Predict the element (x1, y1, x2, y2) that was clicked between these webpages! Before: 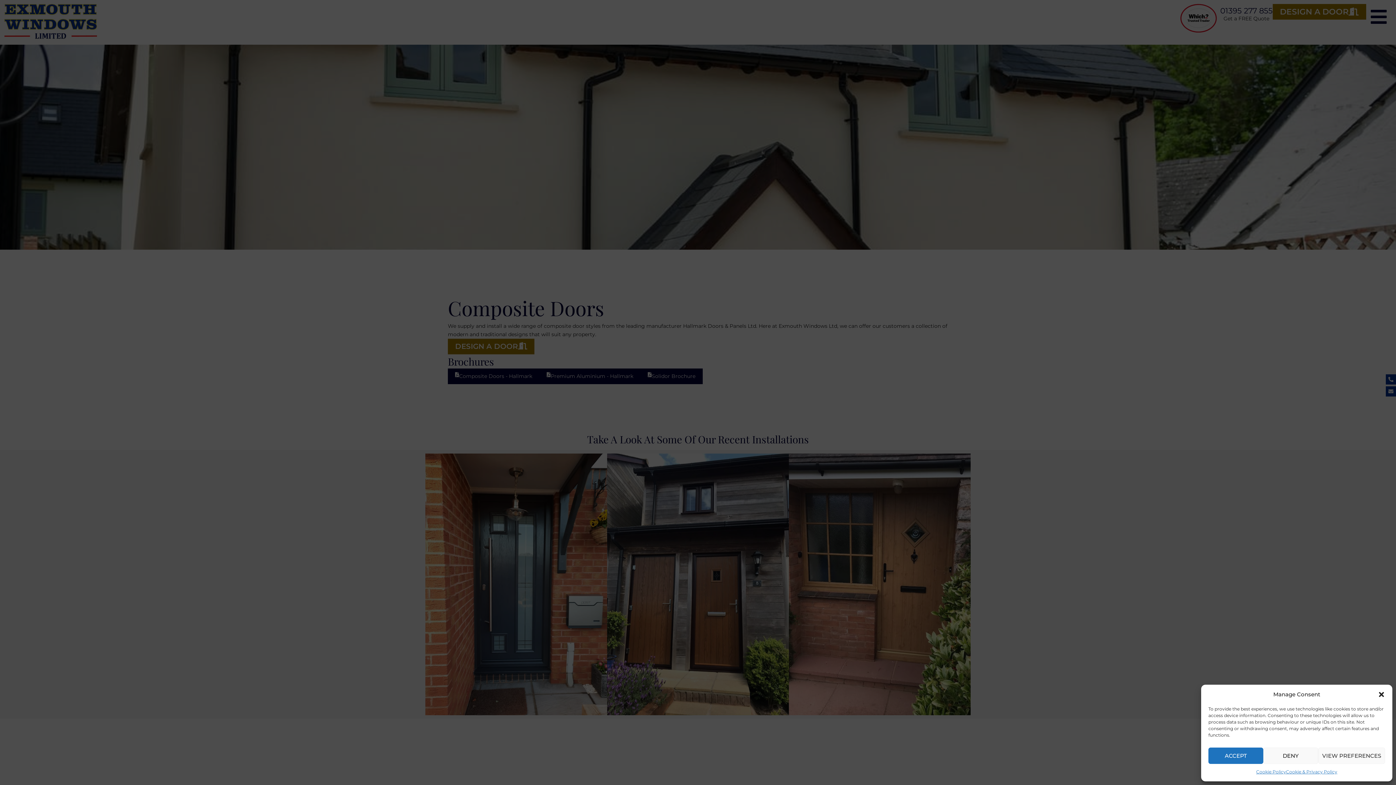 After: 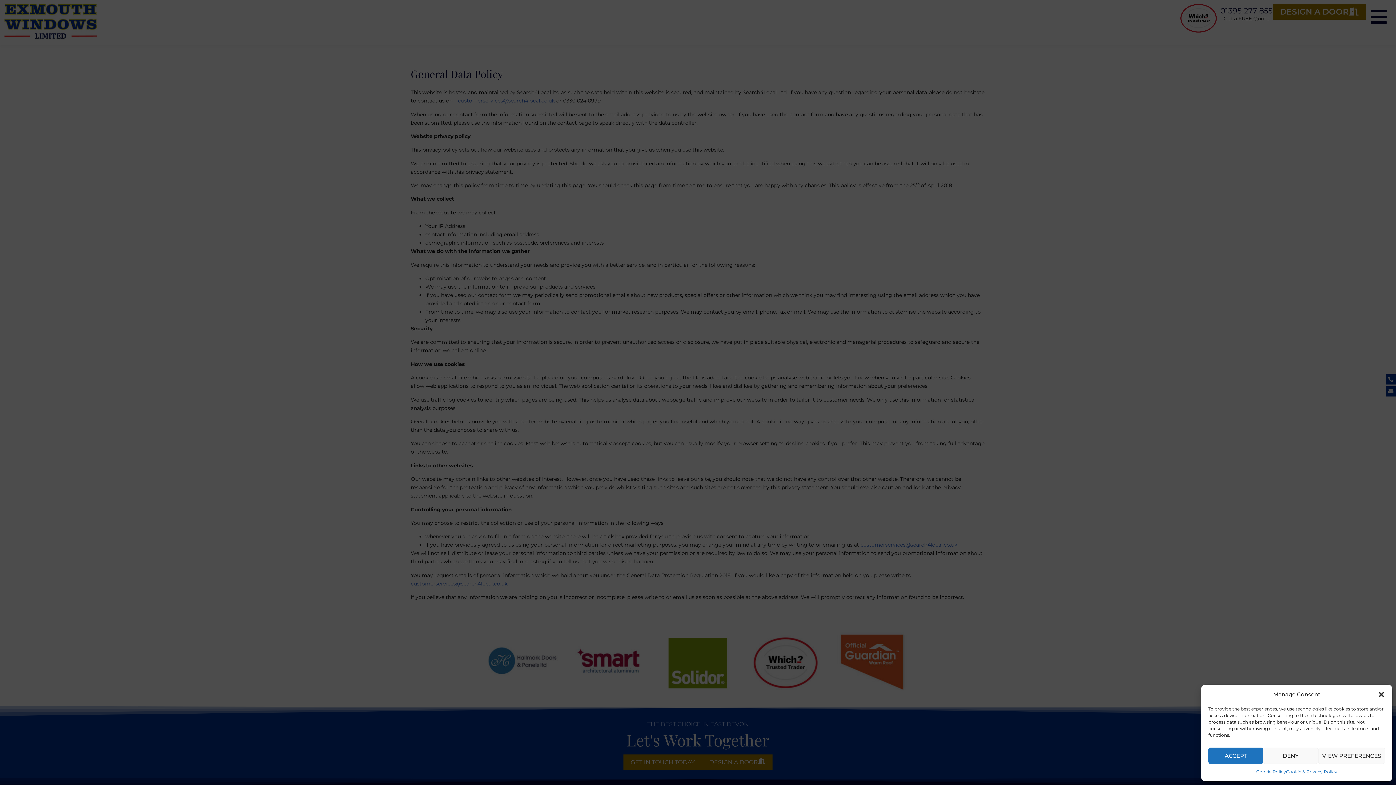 Action: bbox: (1286, 768, 1337, 776) label: Cookie & Privacy Policy